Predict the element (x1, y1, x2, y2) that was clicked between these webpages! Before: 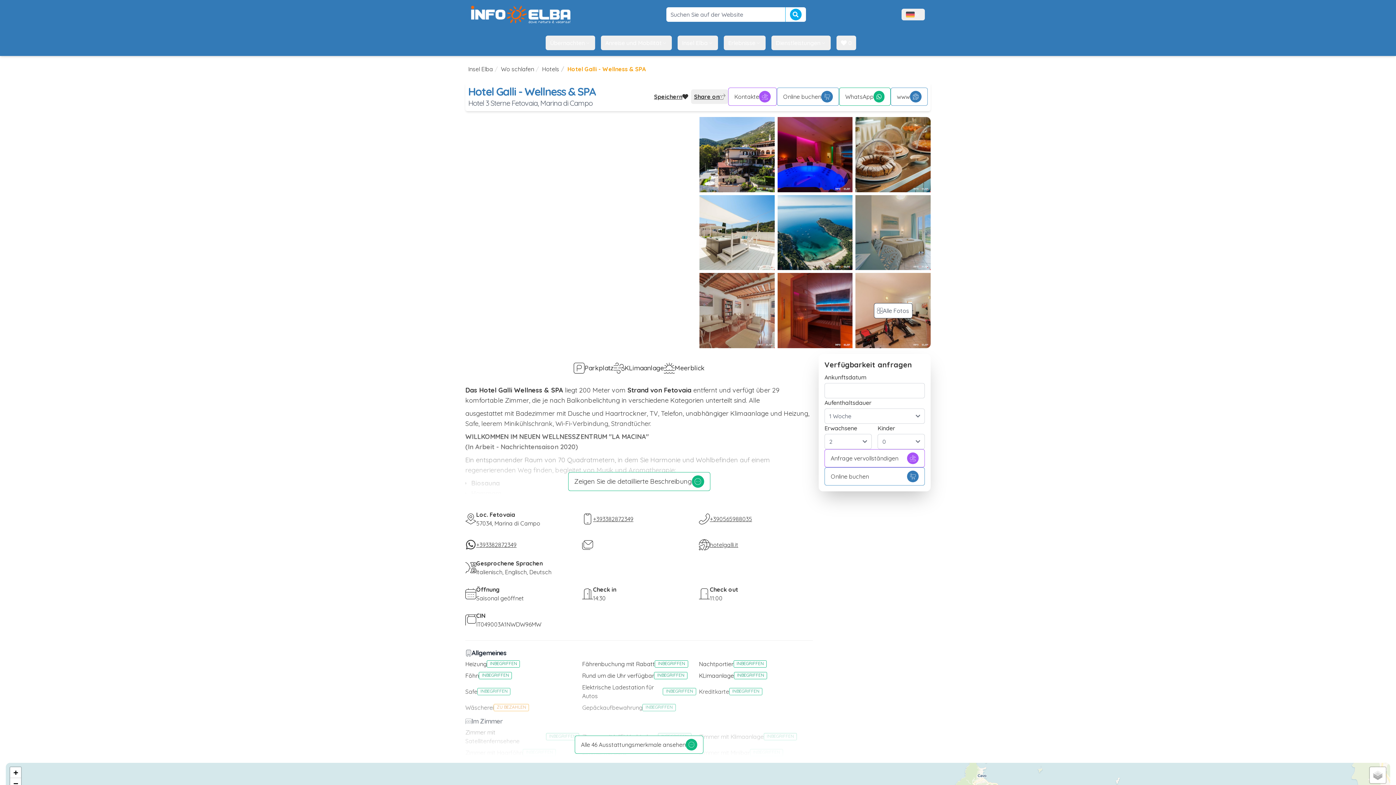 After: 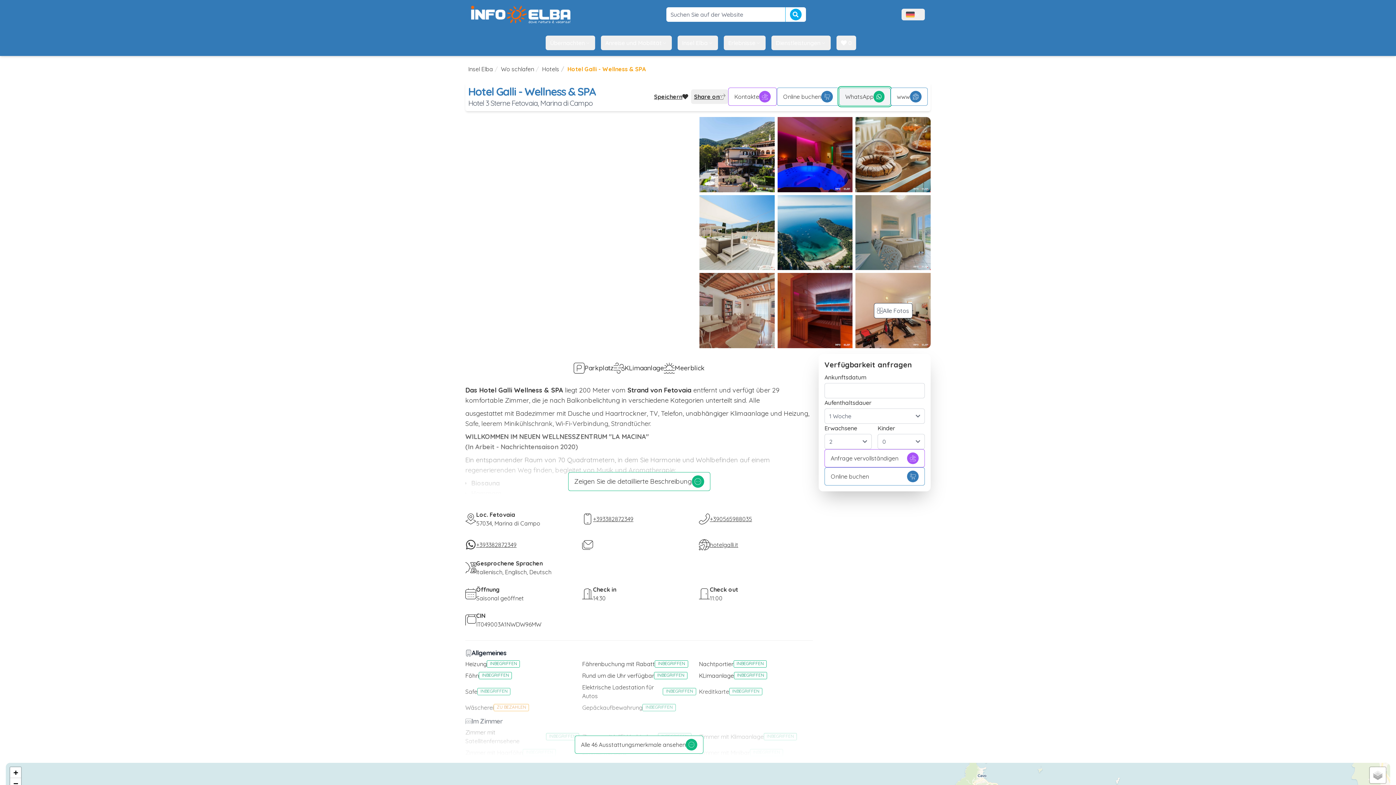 Action: label: WhatsApp bbox: (839, 87, 890, 105)